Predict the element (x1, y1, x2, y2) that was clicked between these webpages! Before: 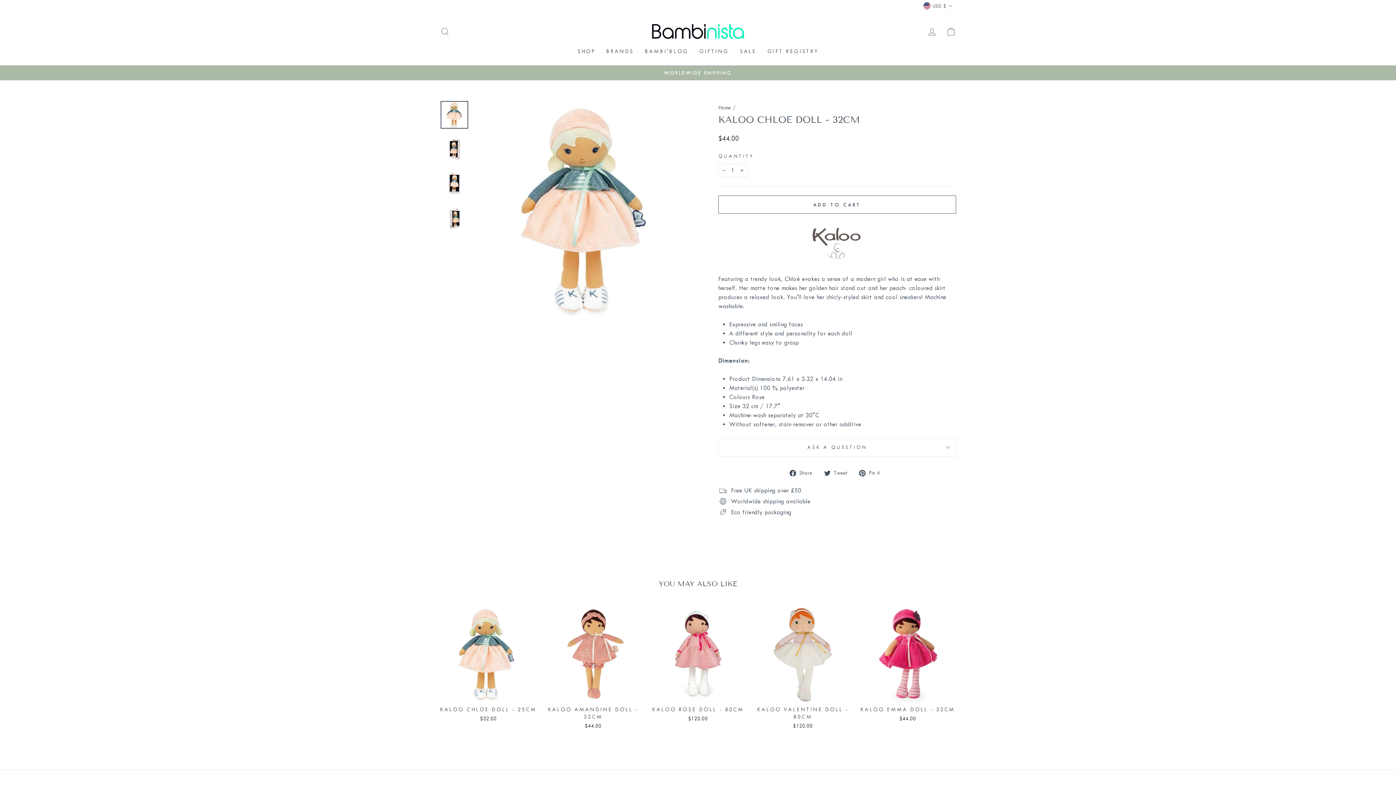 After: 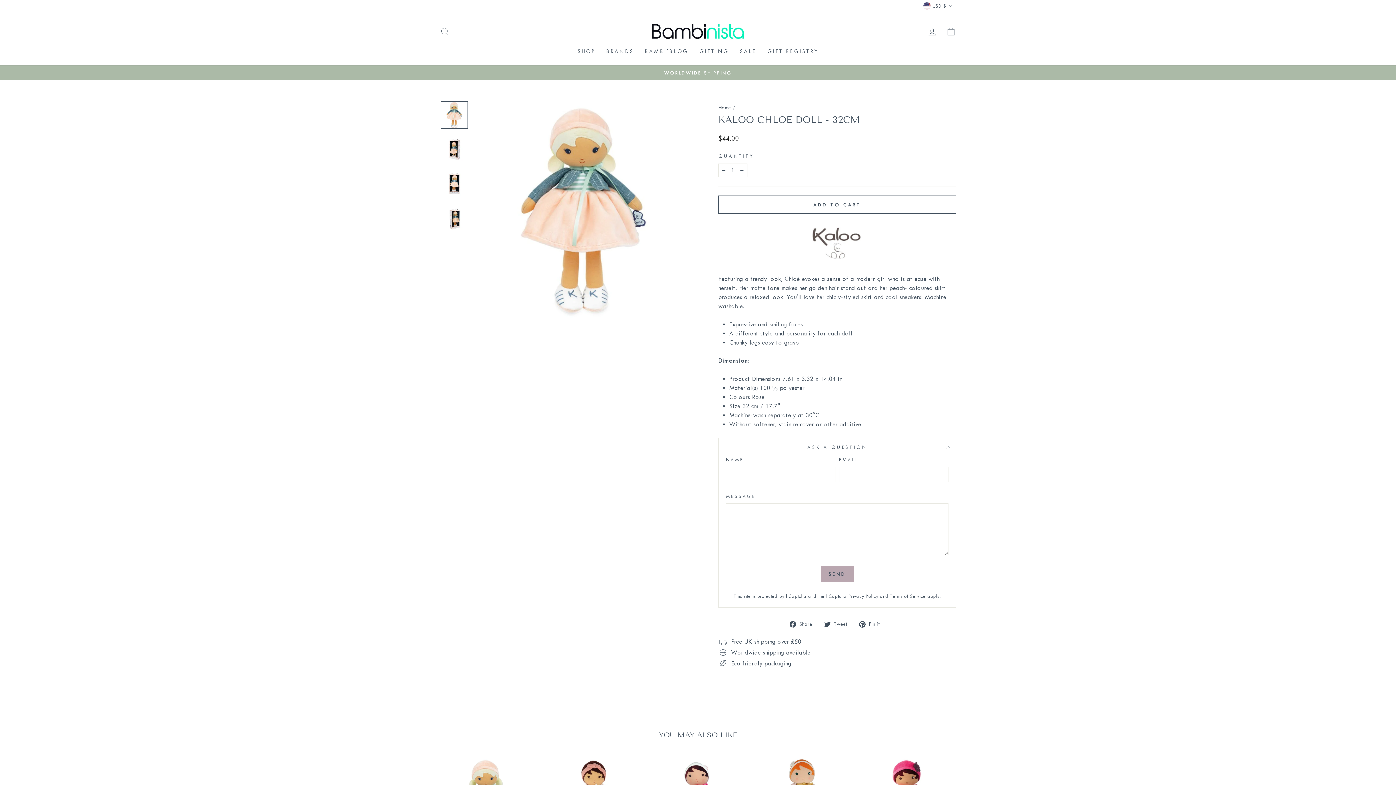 Action: bbox: (718, 473, 956, 492) label: ASK A QUESTION